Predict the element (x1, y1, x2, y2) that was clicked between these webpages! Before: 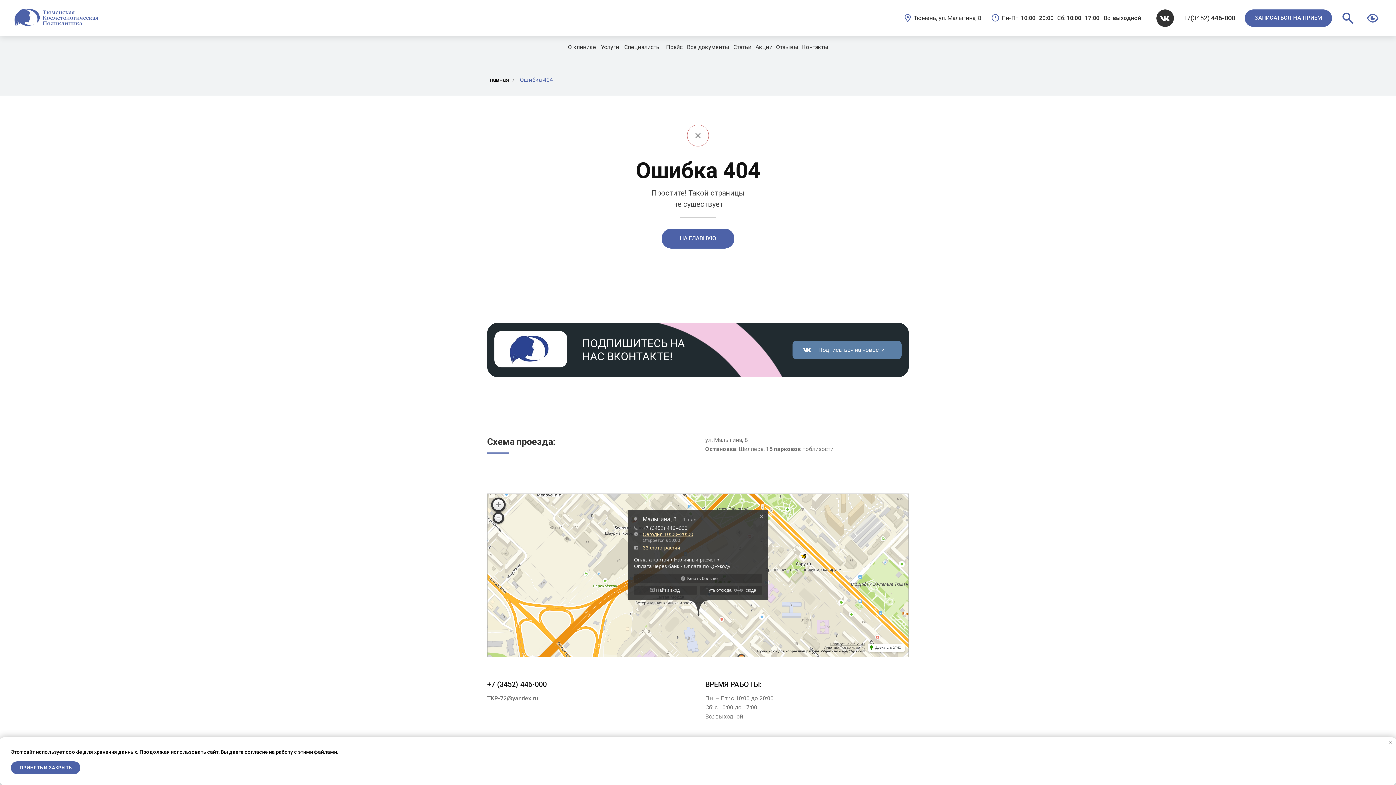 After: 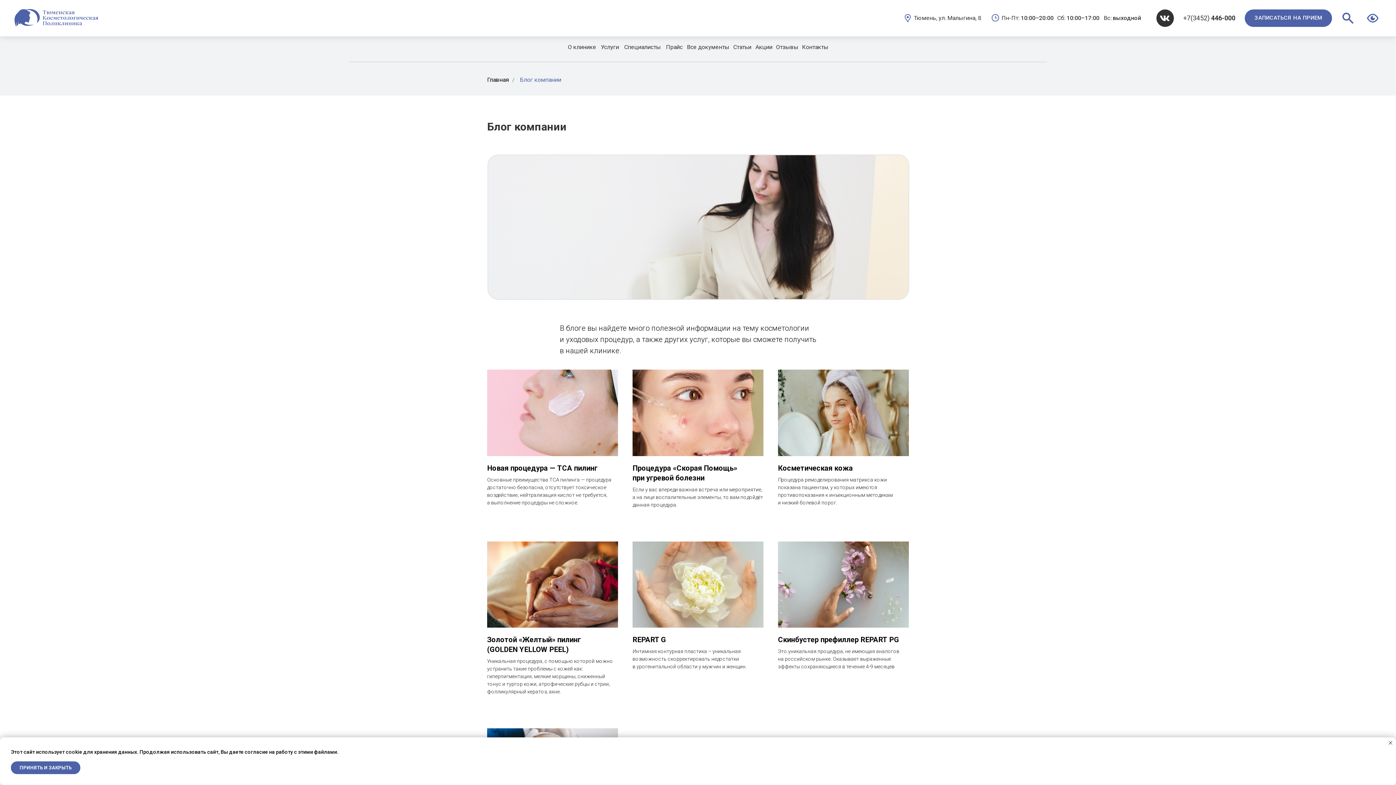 Action: label: Статьи bbox: (731, 38, 753, 56)